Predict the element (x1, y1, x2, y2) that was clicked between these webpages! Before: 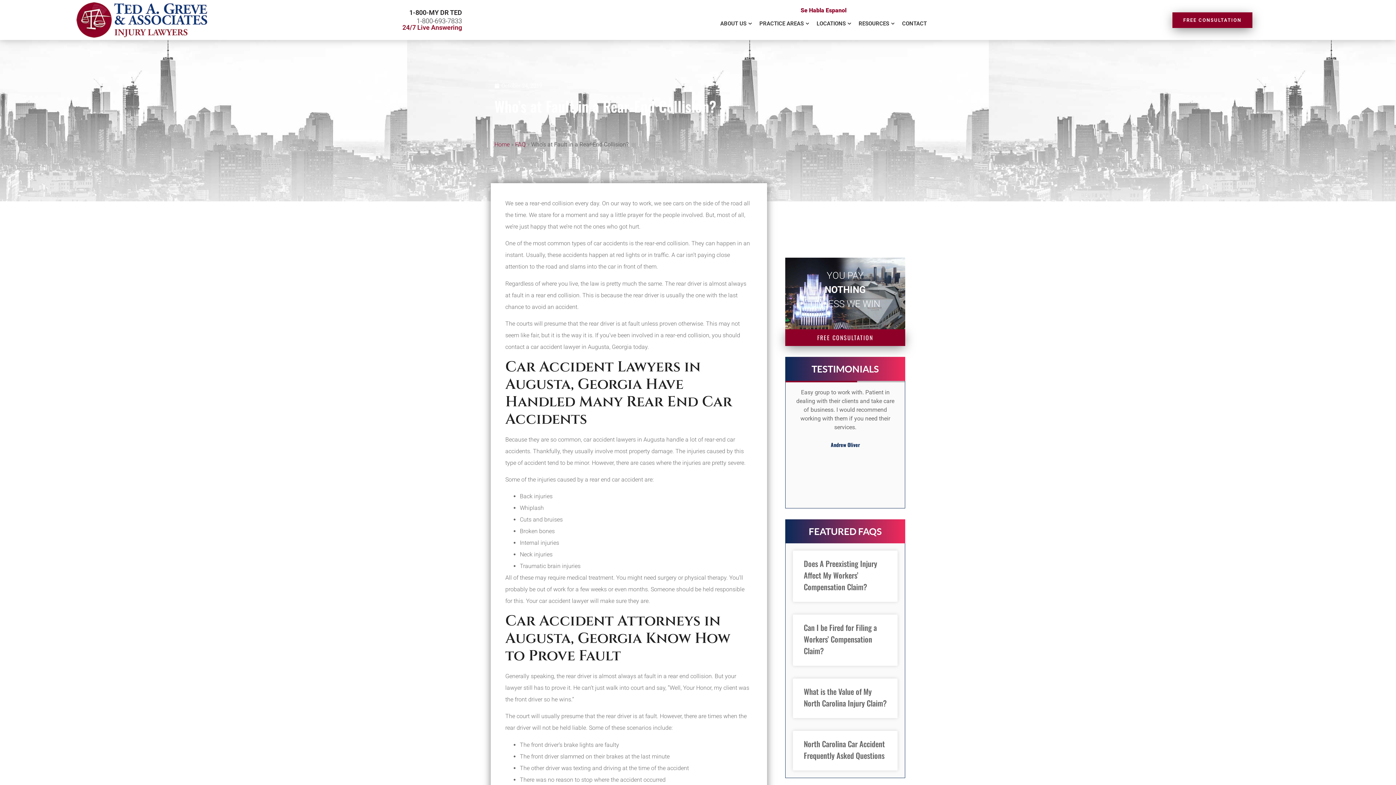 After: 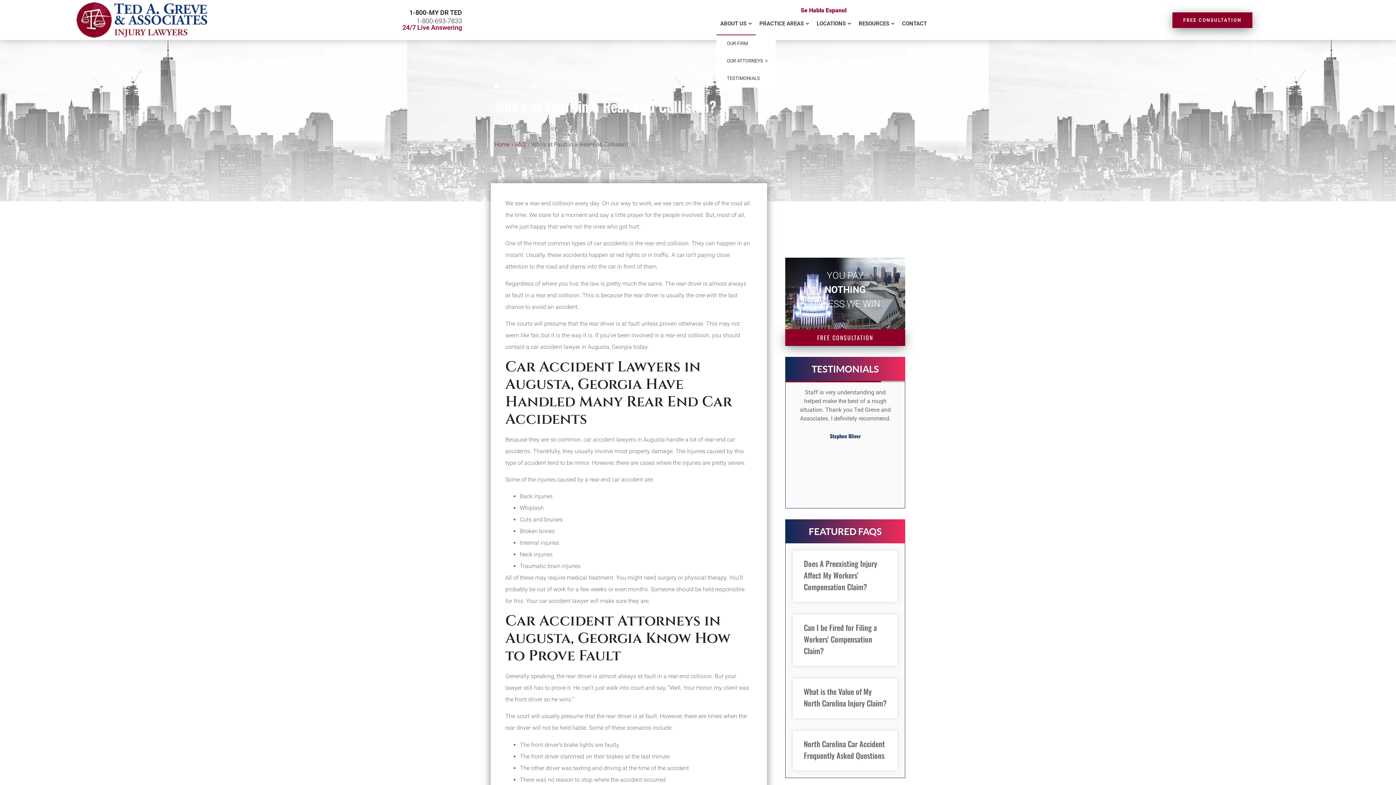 Action: bbox: (716, 12, 755, 35) label: ABOUT US